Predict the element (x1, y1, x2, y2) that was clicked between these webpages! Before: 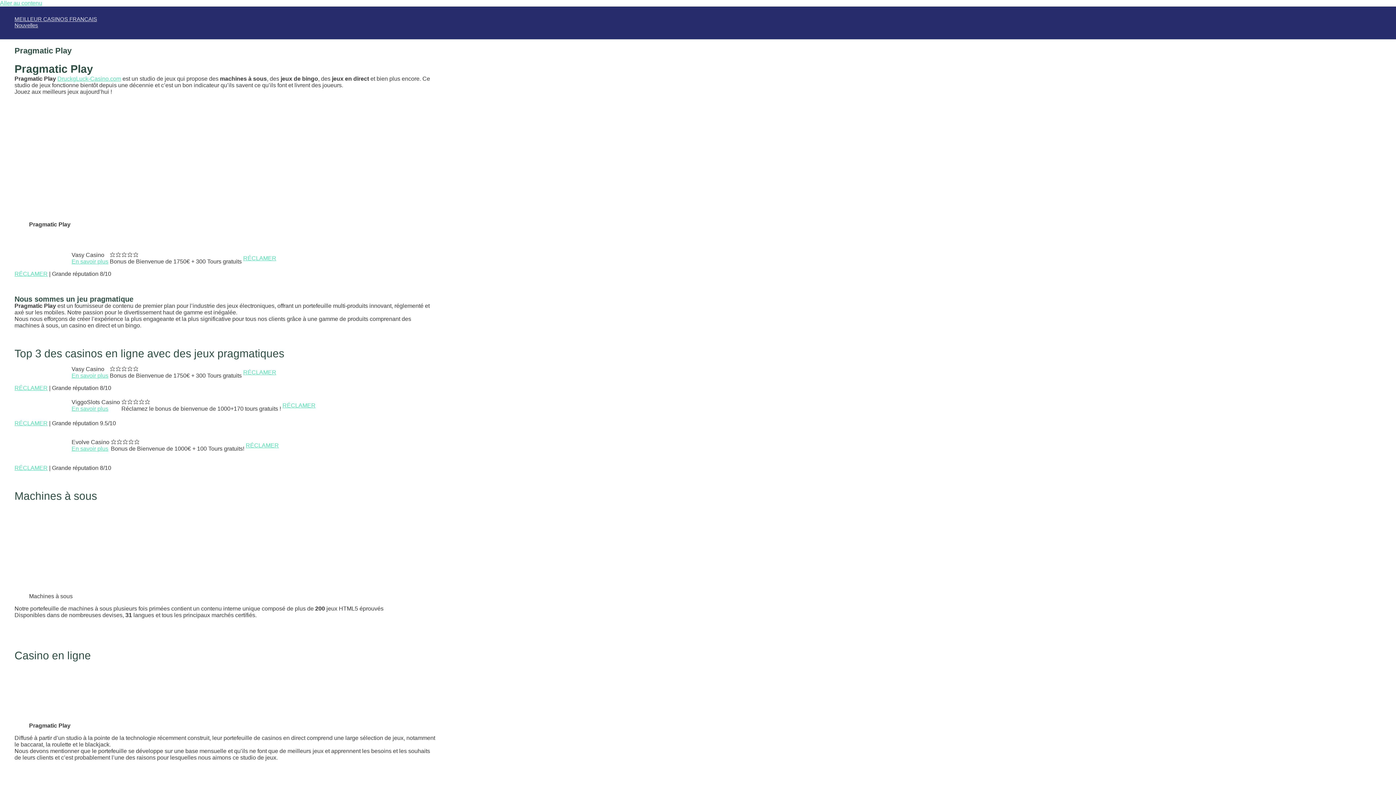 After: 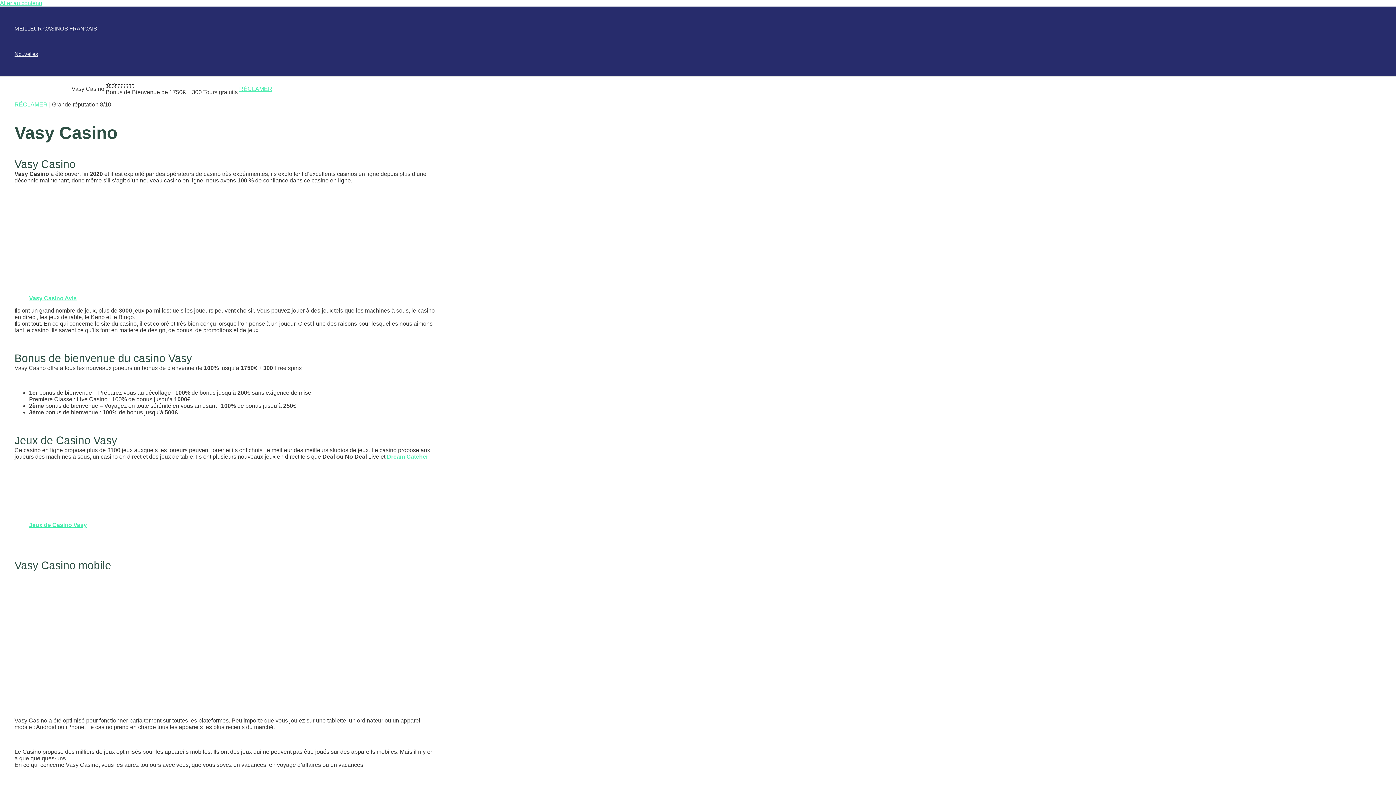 Action: label: En savoir plus bbox: (71, 258, 108, 264)